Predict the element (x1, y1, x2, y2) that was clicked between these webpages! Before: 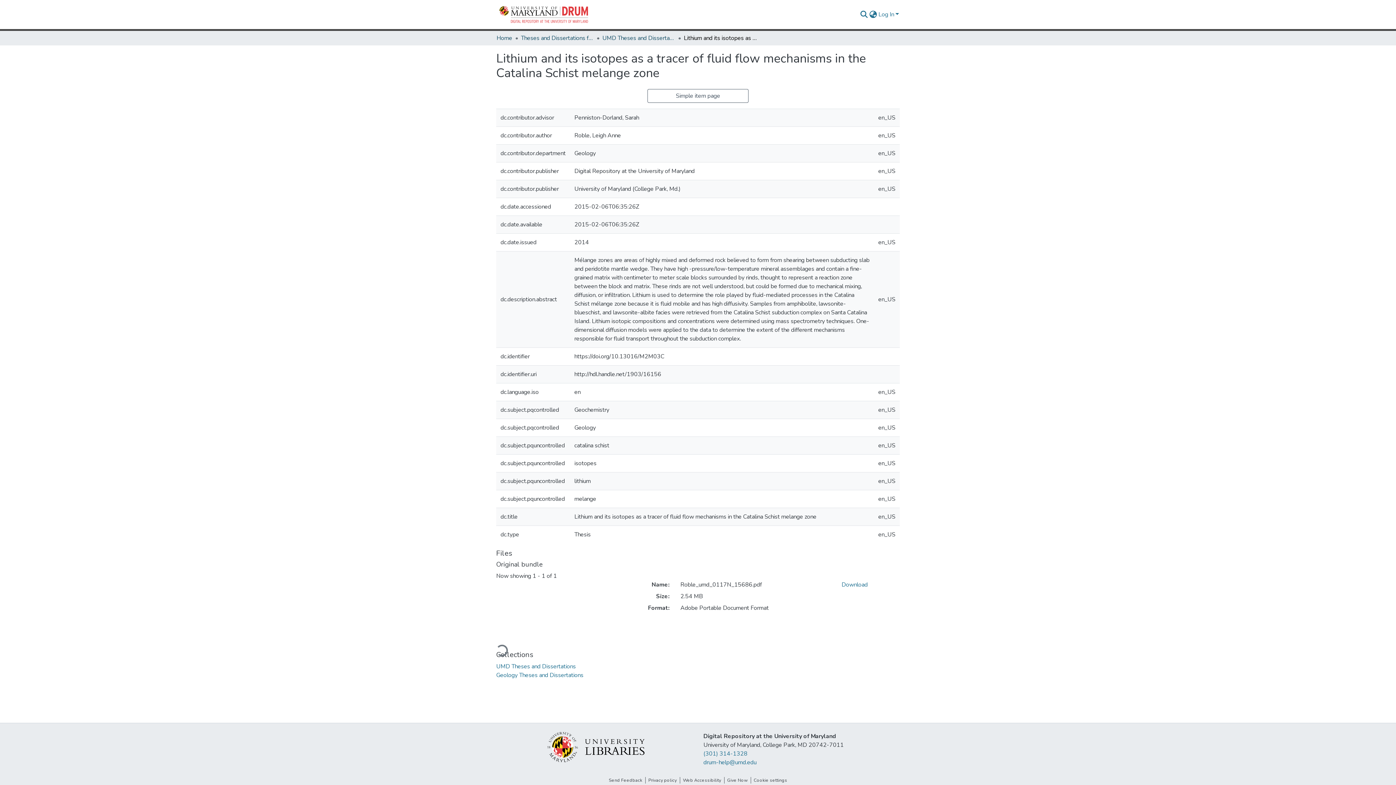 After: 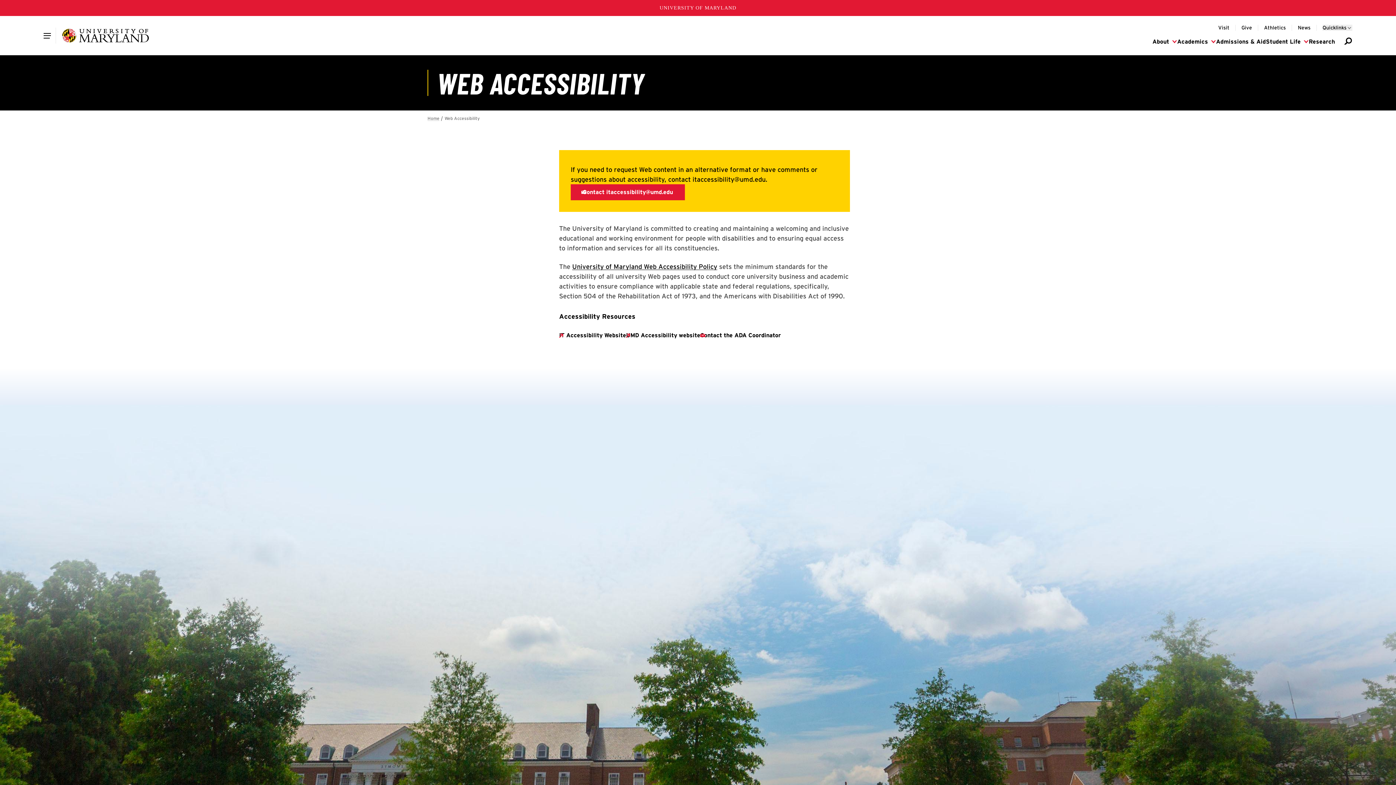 Action: bbox: (680, 777, 724, 784) label: Web Accessibility